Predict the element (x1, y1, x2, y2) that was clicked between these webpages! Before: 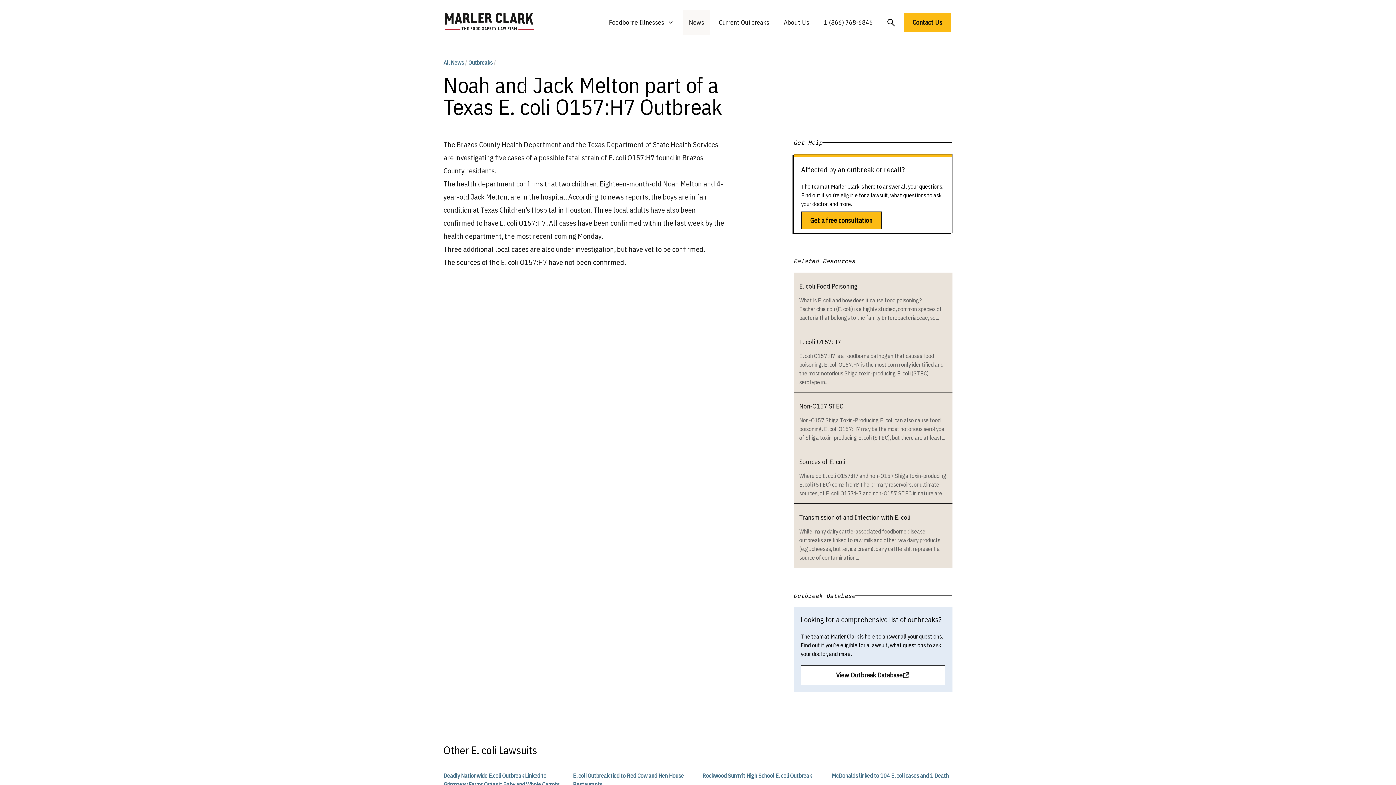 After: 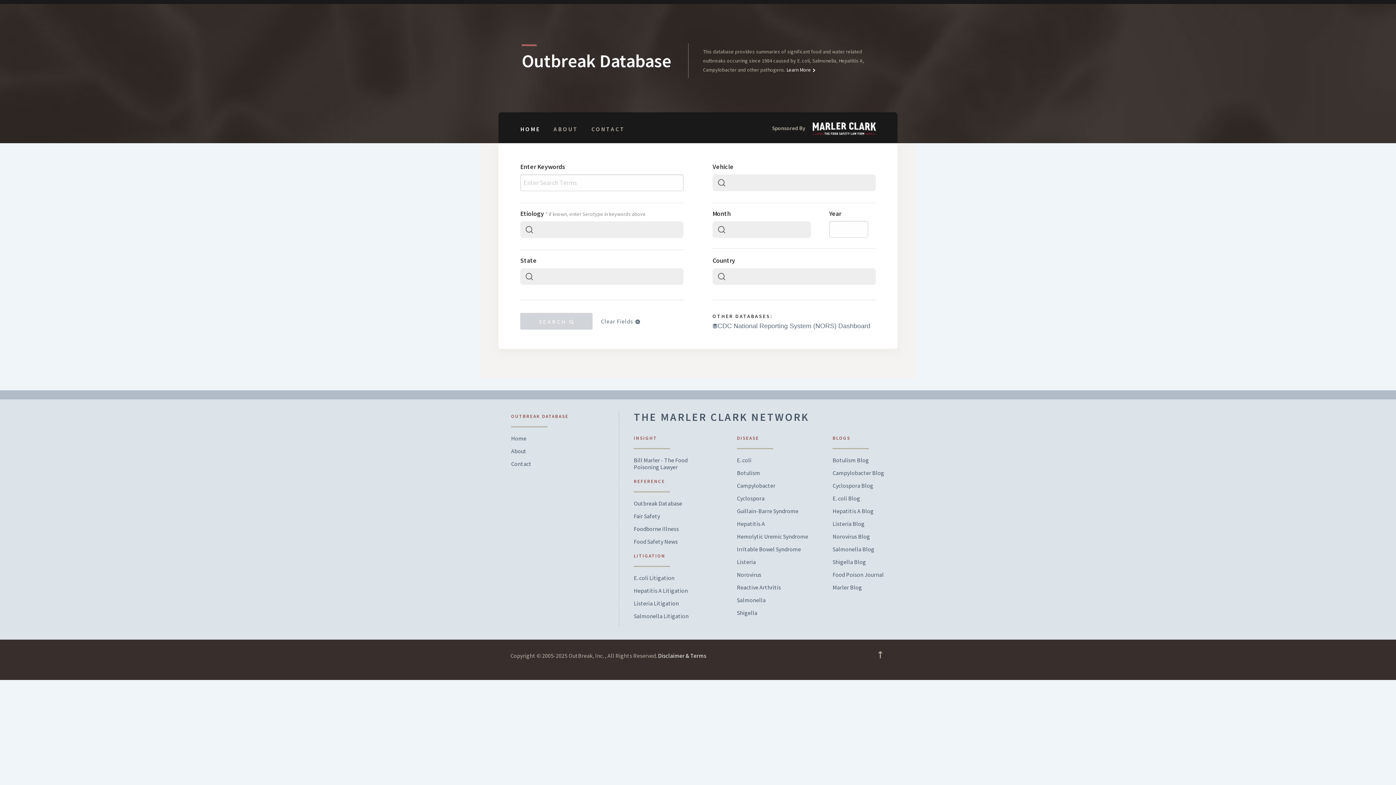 Action: bbox: (800, 665, 945, 685) label: View Outbreak Database